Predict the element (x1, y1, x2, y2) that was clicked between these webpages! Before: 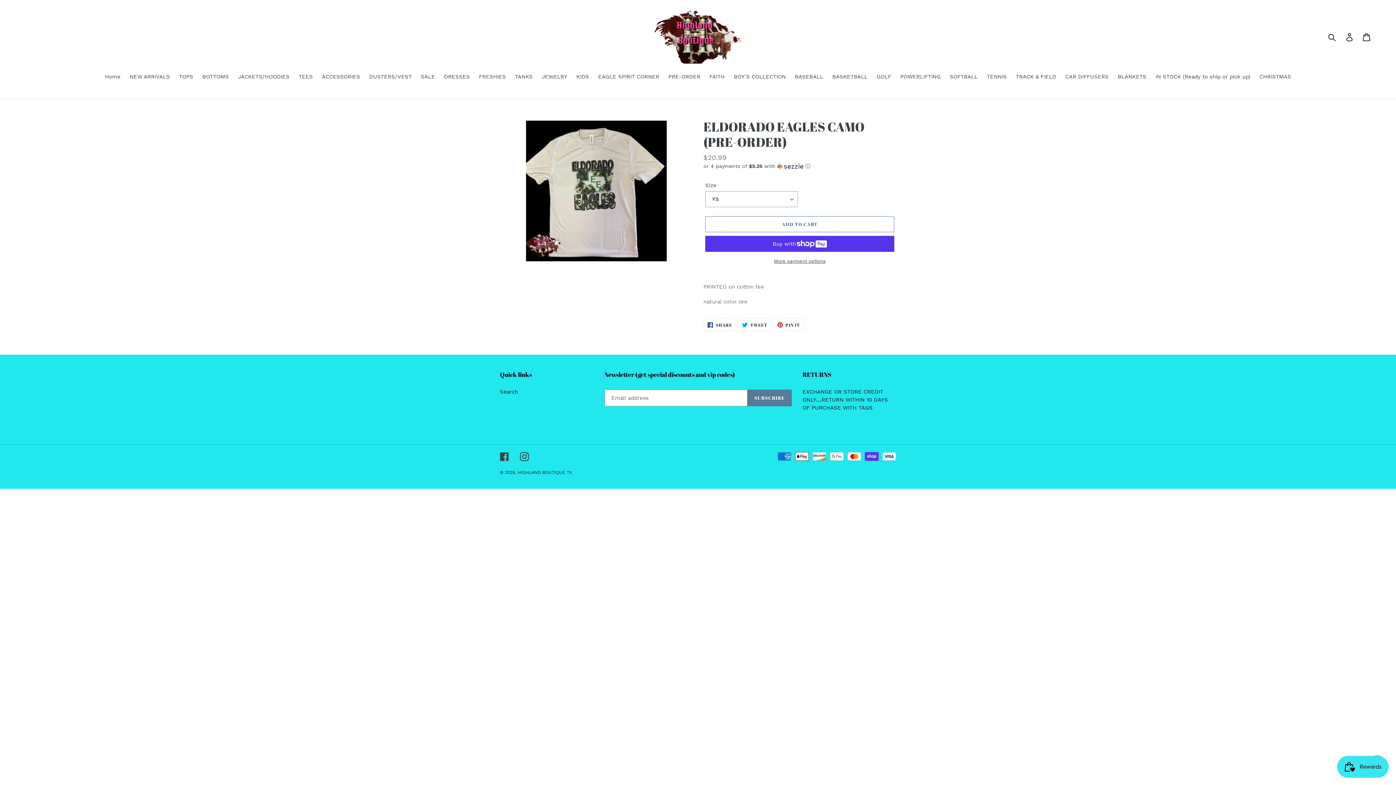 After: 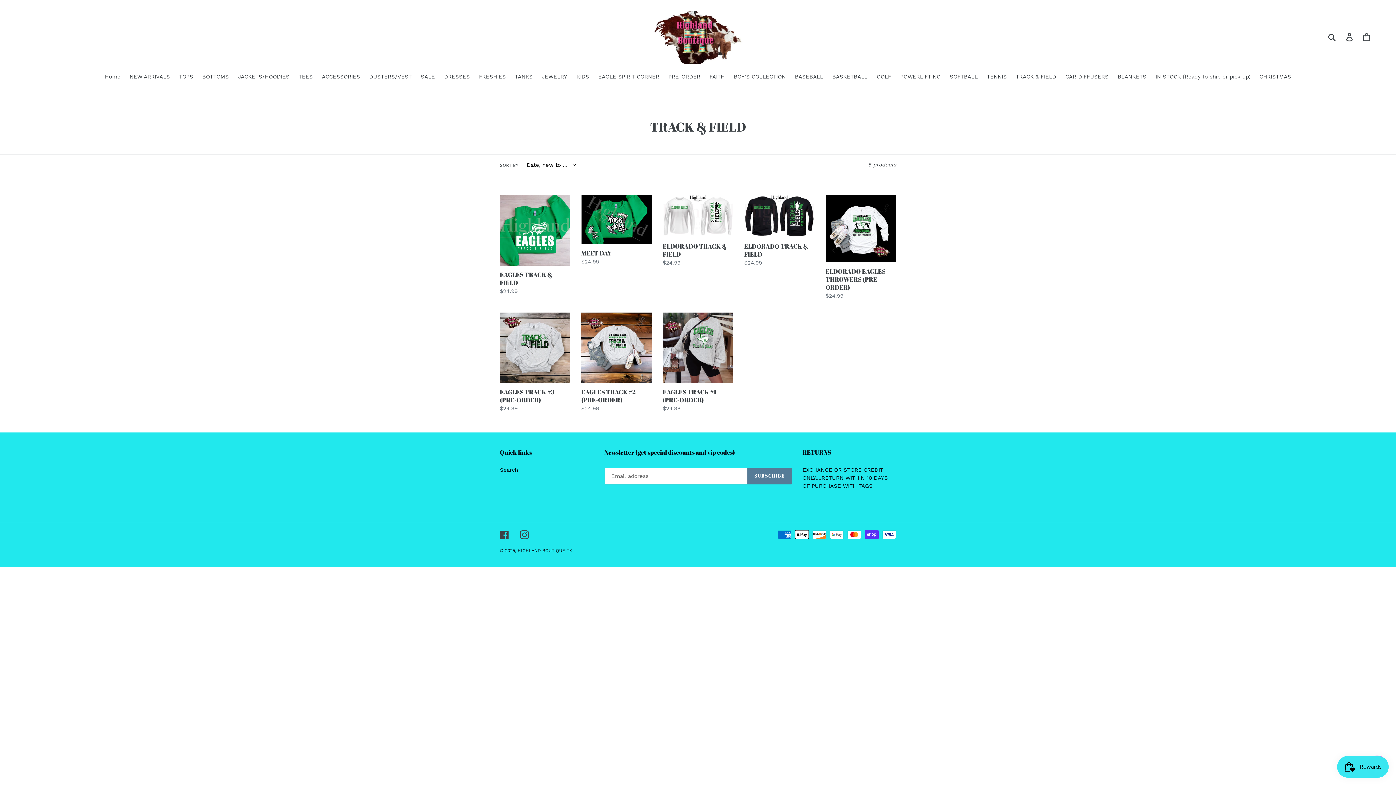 Action: label: TRACK & FIELD bbox: (1012, 72, 1060, 81)